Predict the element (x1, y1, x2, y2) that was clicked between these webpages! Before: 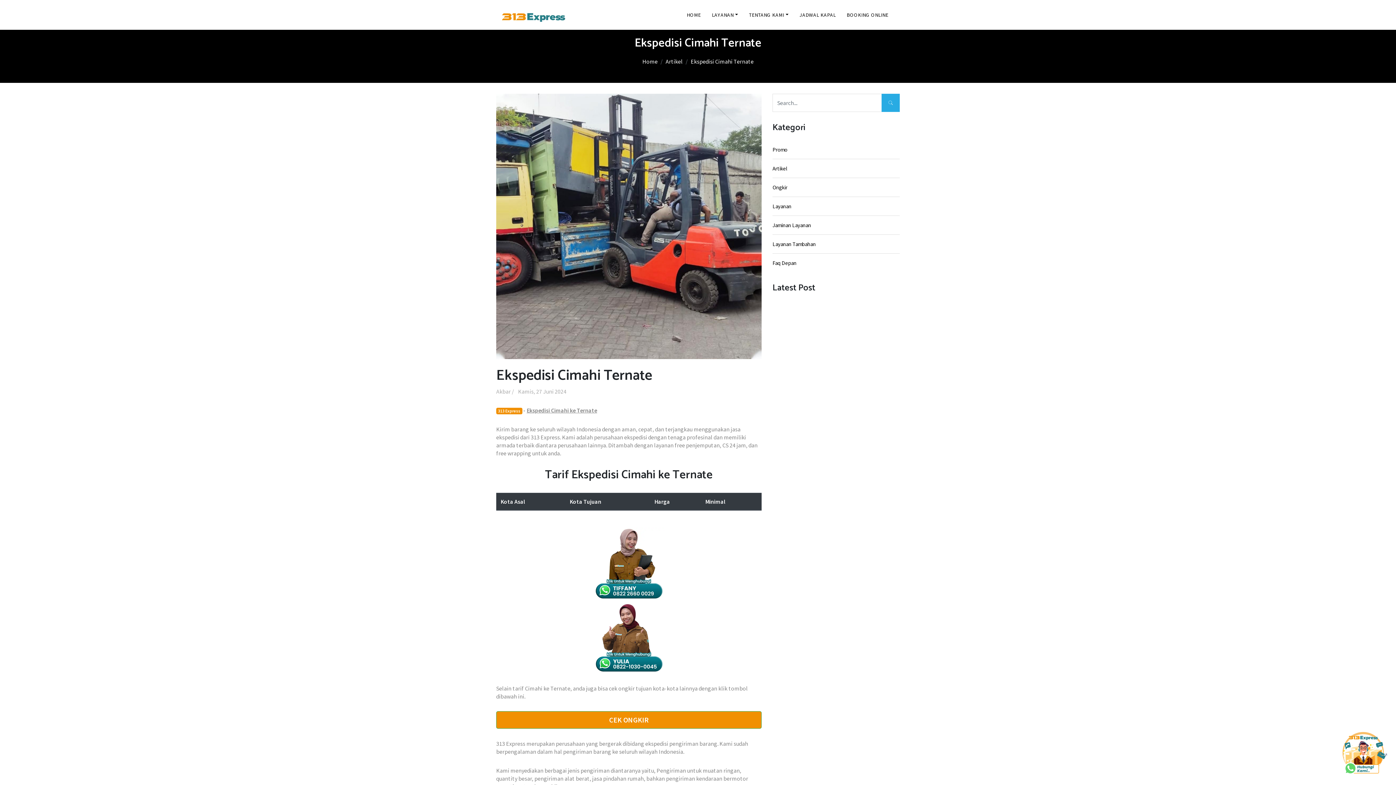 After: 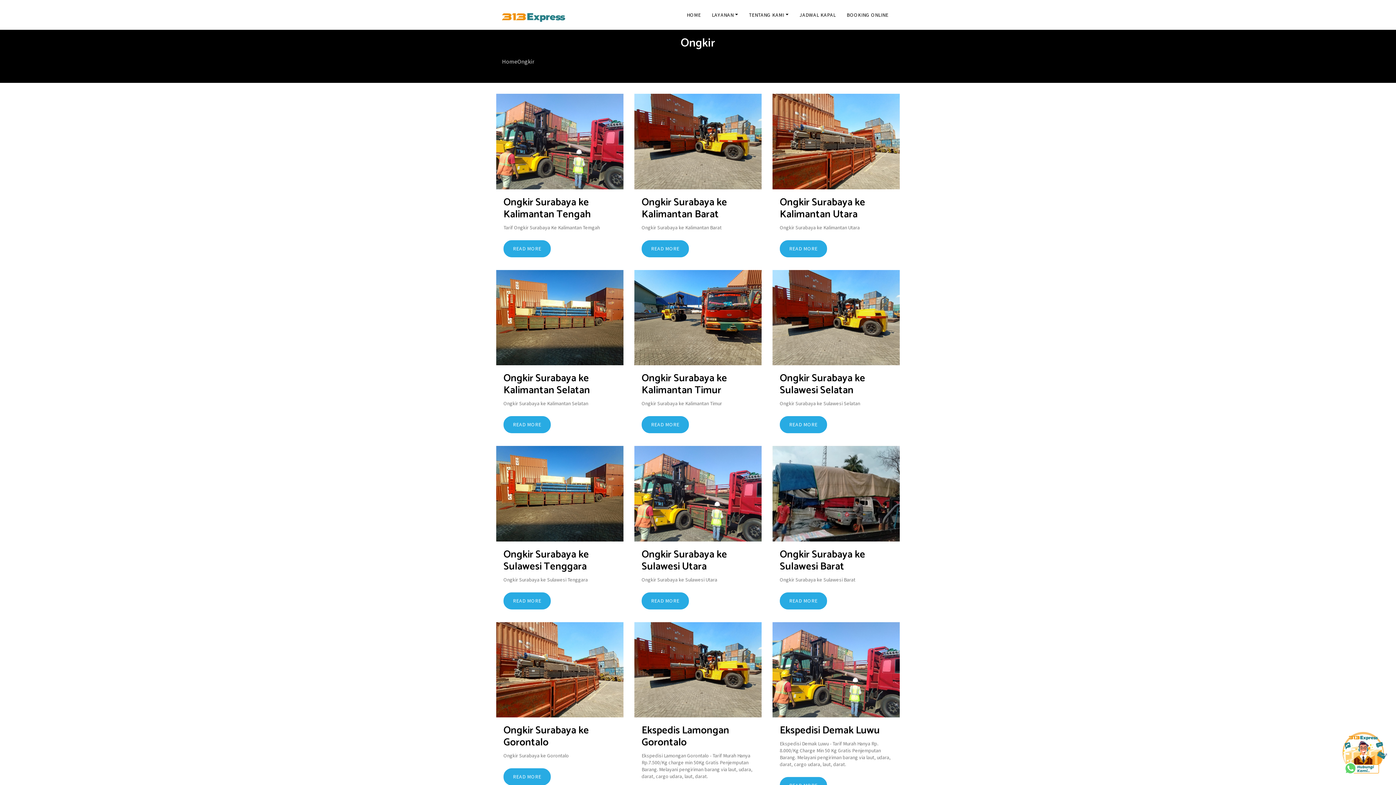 Action: bbox: (772, 178, 900, 196) label: Ongkir